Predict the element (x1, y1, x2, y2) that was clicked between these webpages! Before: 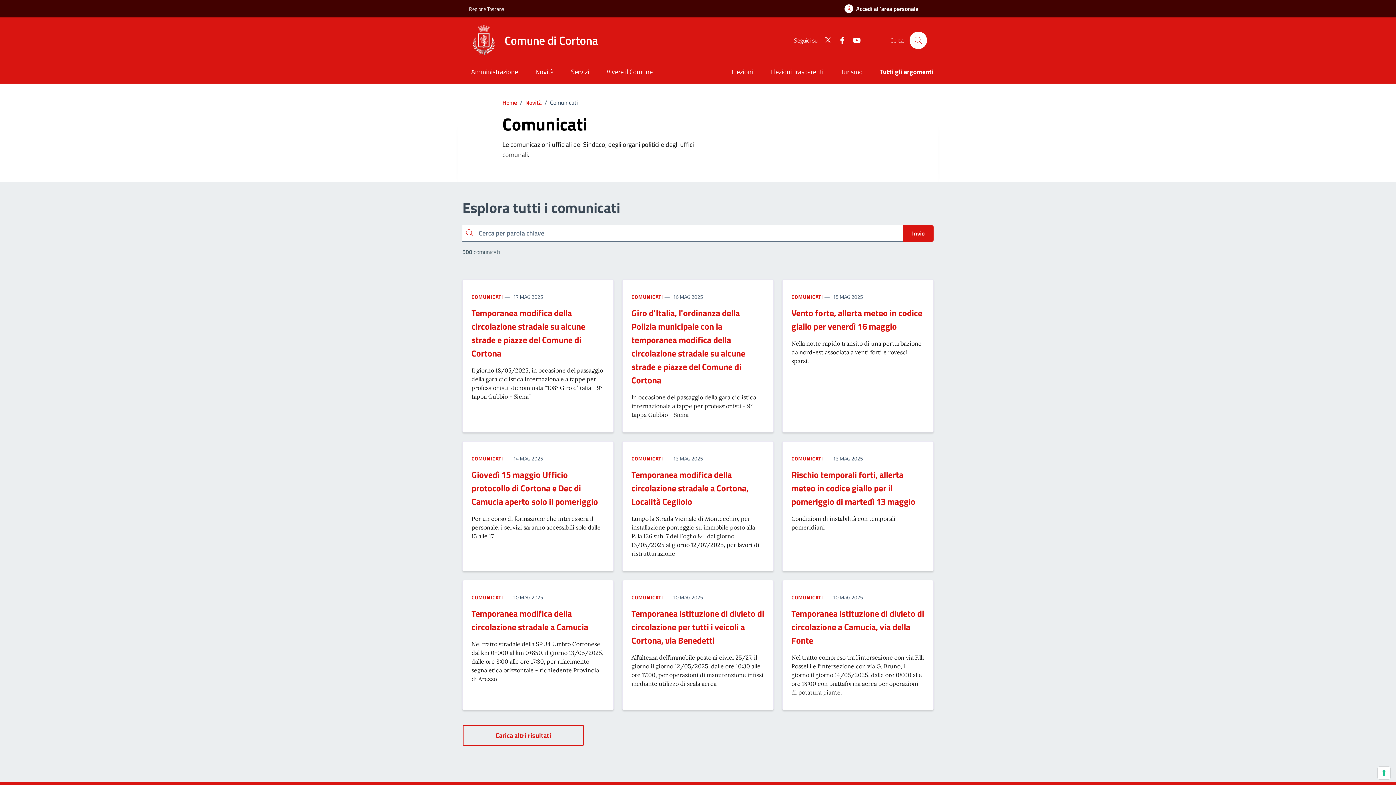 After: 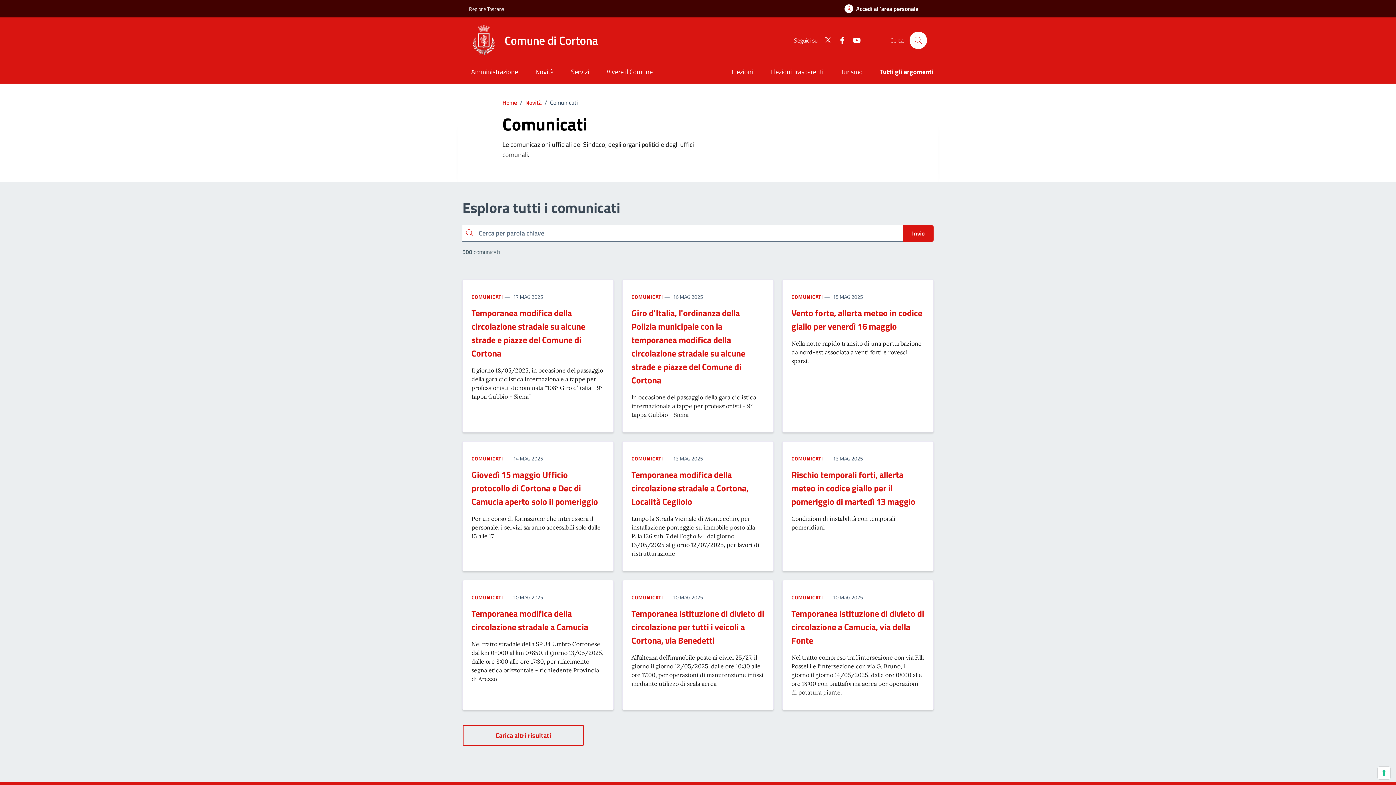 Action: bbox: (631, 293, 663, 300) label: COMUNICATI